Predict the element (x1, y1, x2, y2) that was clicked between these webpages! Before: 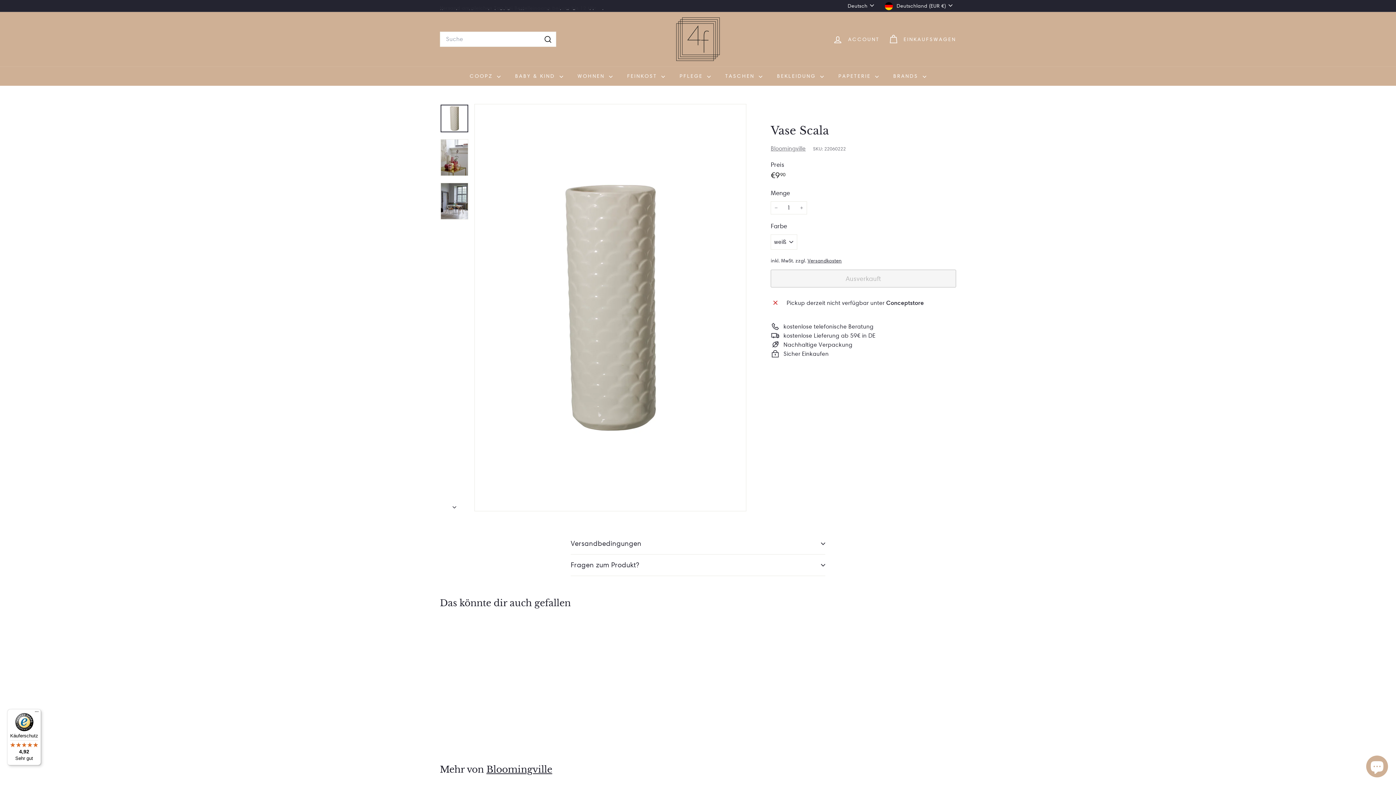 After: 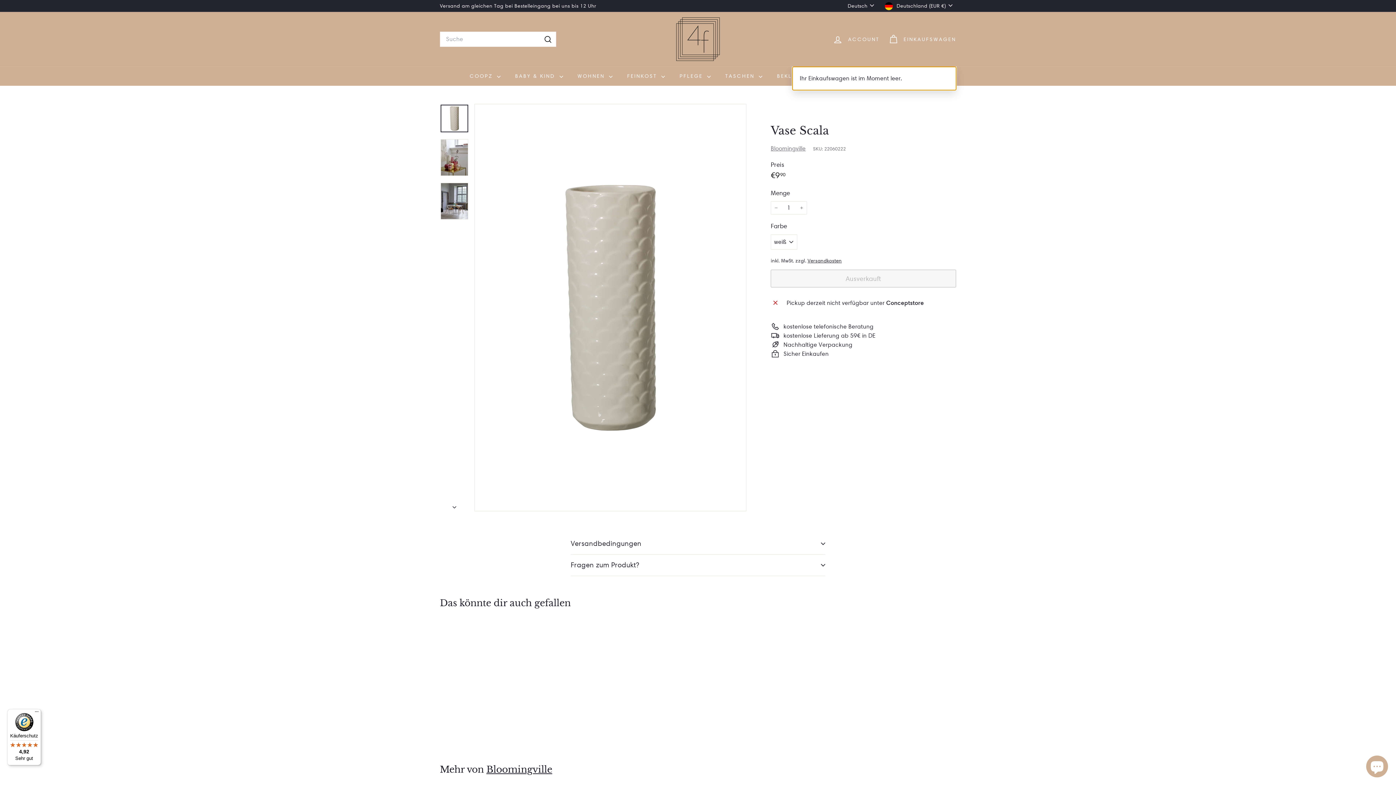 Action: bbox: (884, 28, 960, 50) label: 


Einkaufswagen

